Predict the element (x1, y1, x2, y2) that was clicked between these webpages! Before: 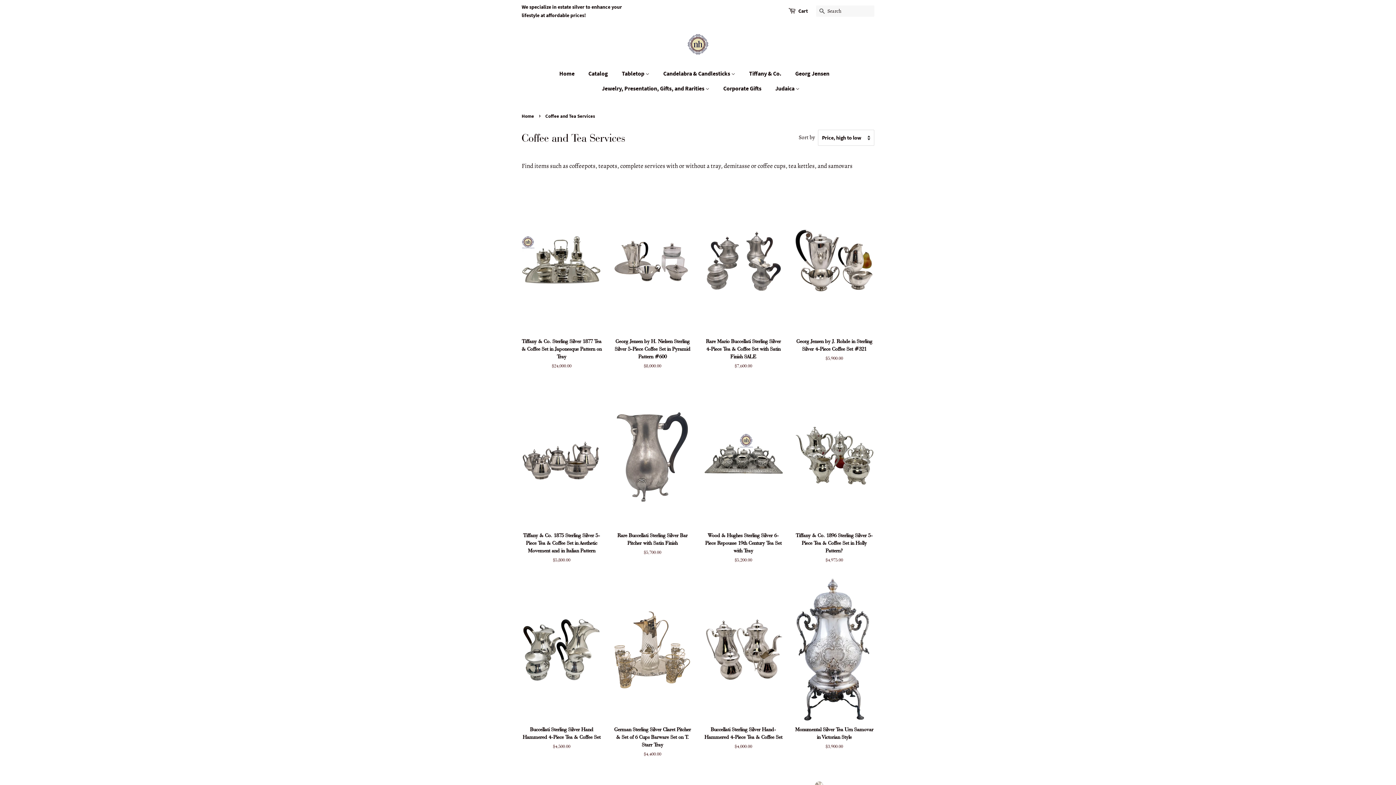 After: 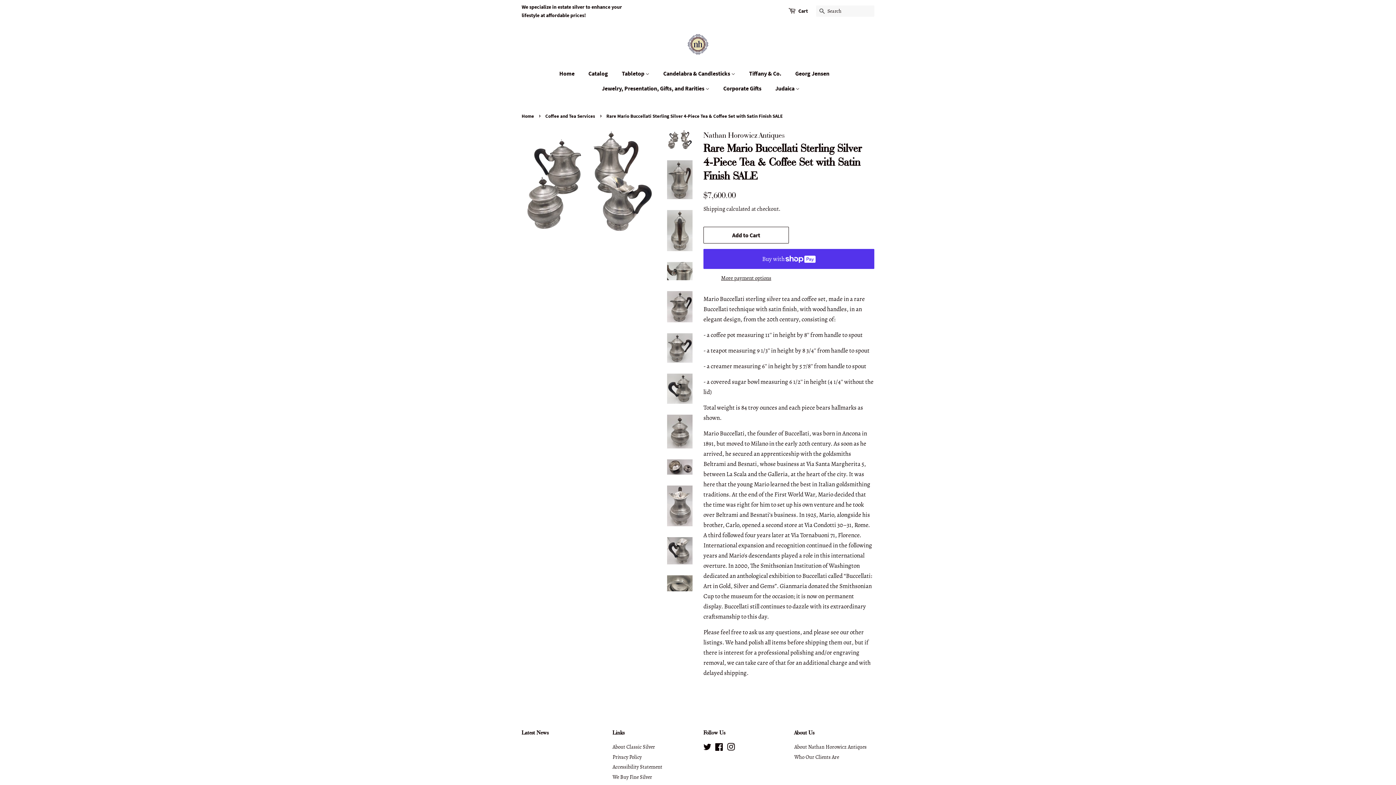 Action: label: Rare Mario Buccellati Sterling Silver 4-Piece Tea & Coffee Set with Satin Finish SALE

Regular price
$7,600.00 bbox: (703, 188, 783, 382)